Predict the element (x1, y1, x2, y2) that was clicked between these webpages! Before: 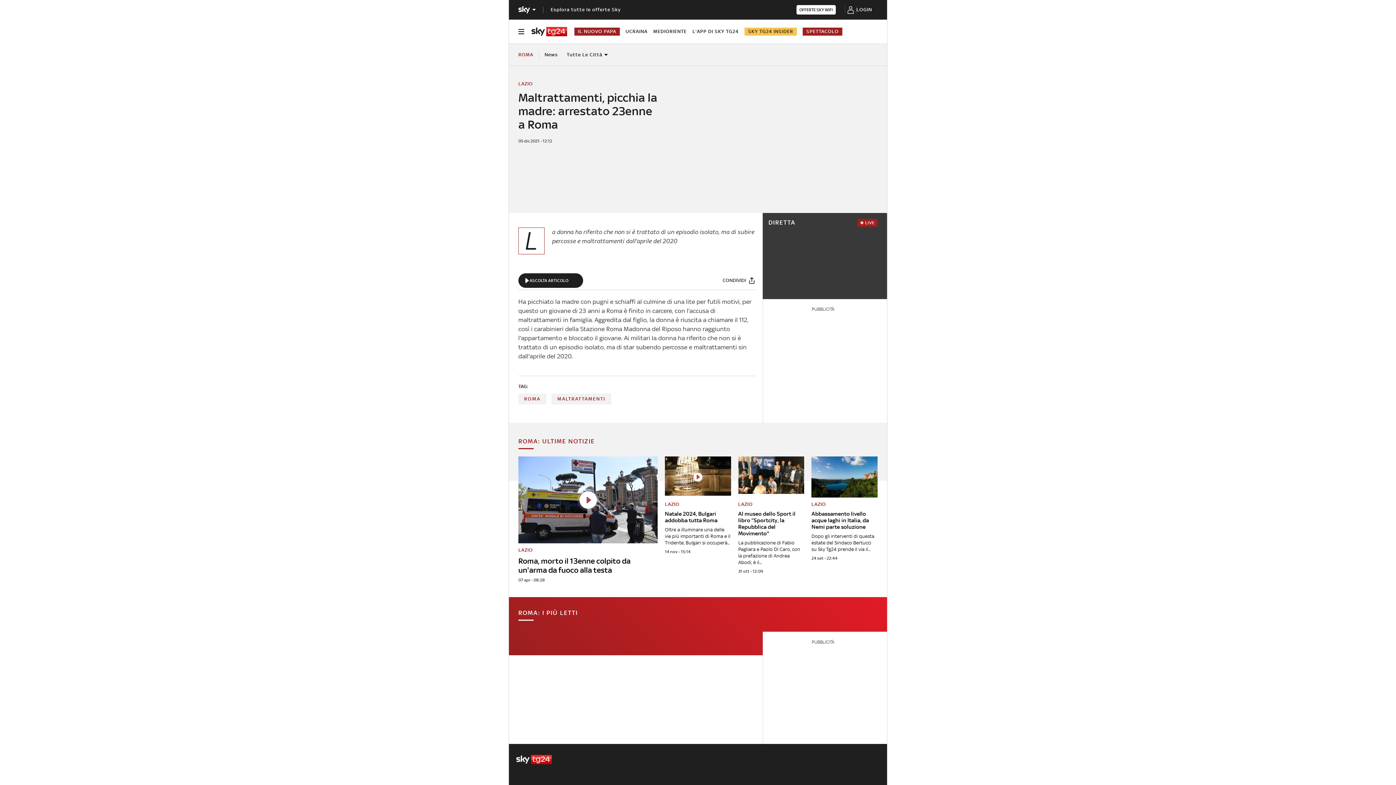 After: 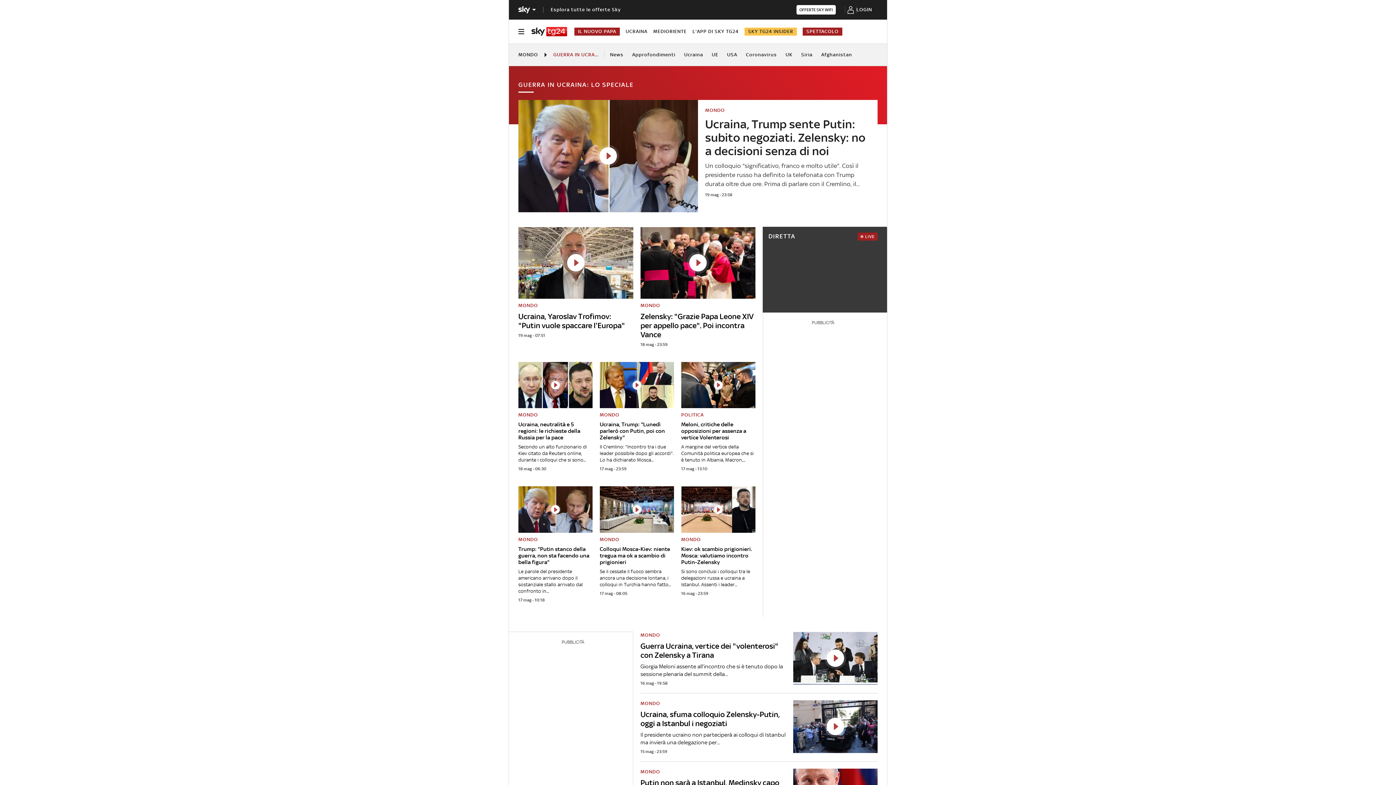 Action: label: UCRAINA bbox: (625, 28, 647, 34)